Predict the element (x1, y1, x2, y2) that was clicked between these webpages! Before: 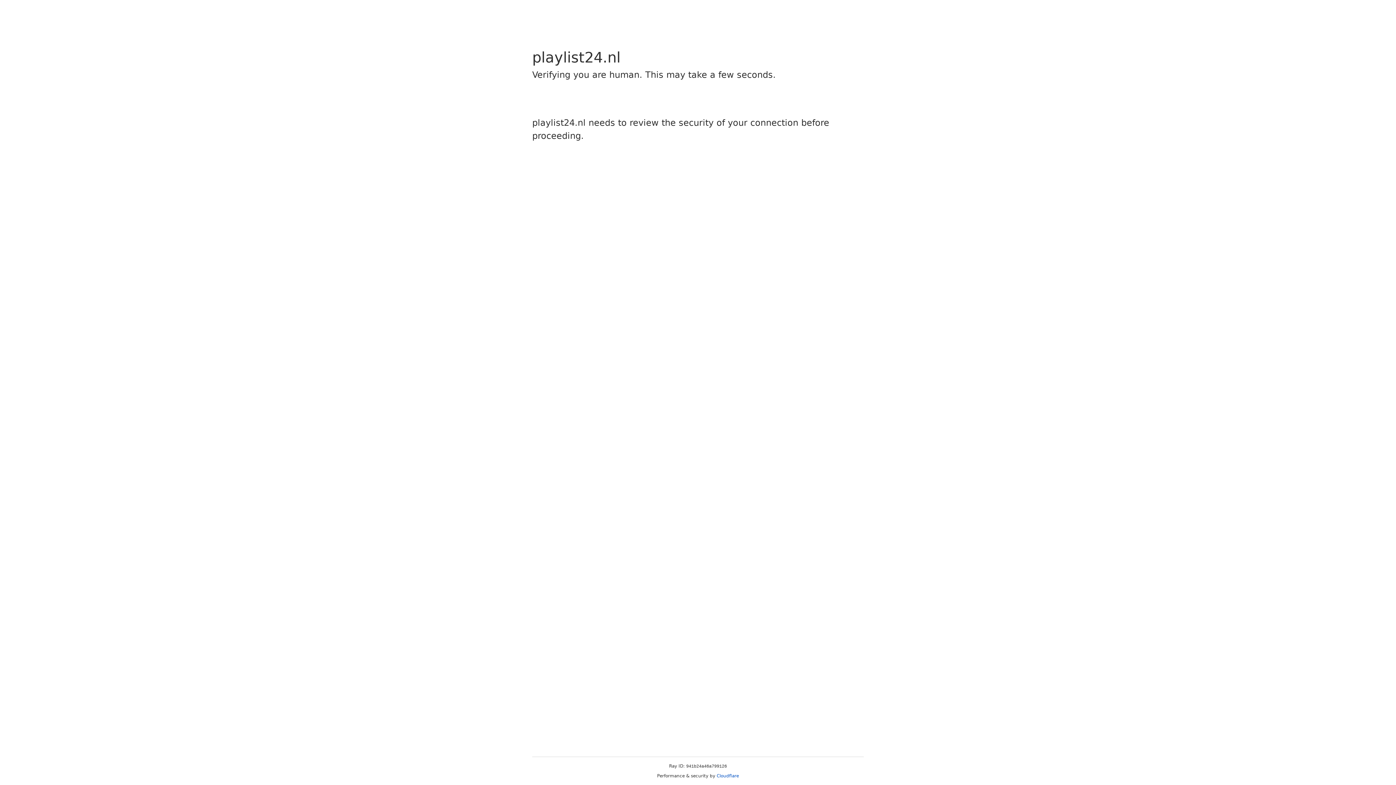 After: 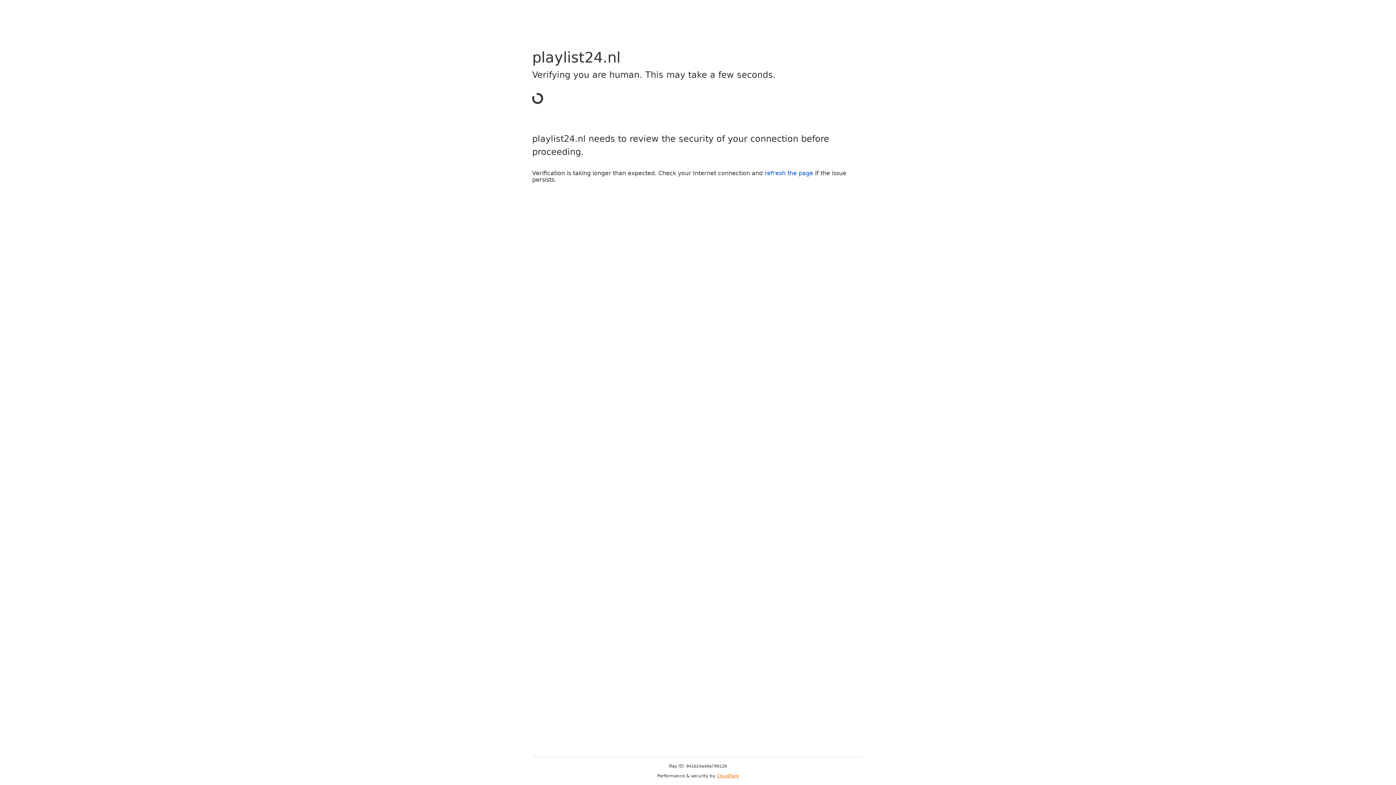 Action: label: Cloudflare bbox: (716, 773, 739, 778)